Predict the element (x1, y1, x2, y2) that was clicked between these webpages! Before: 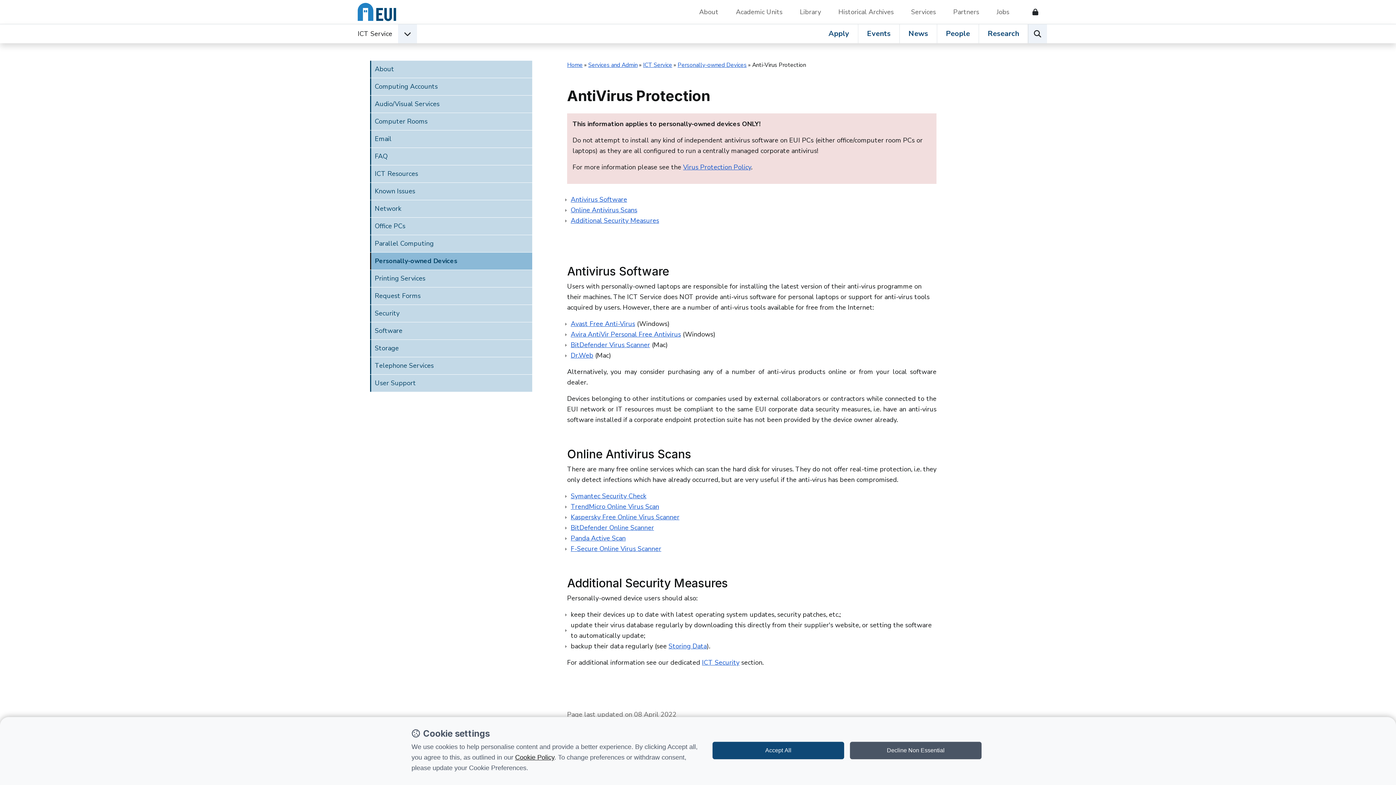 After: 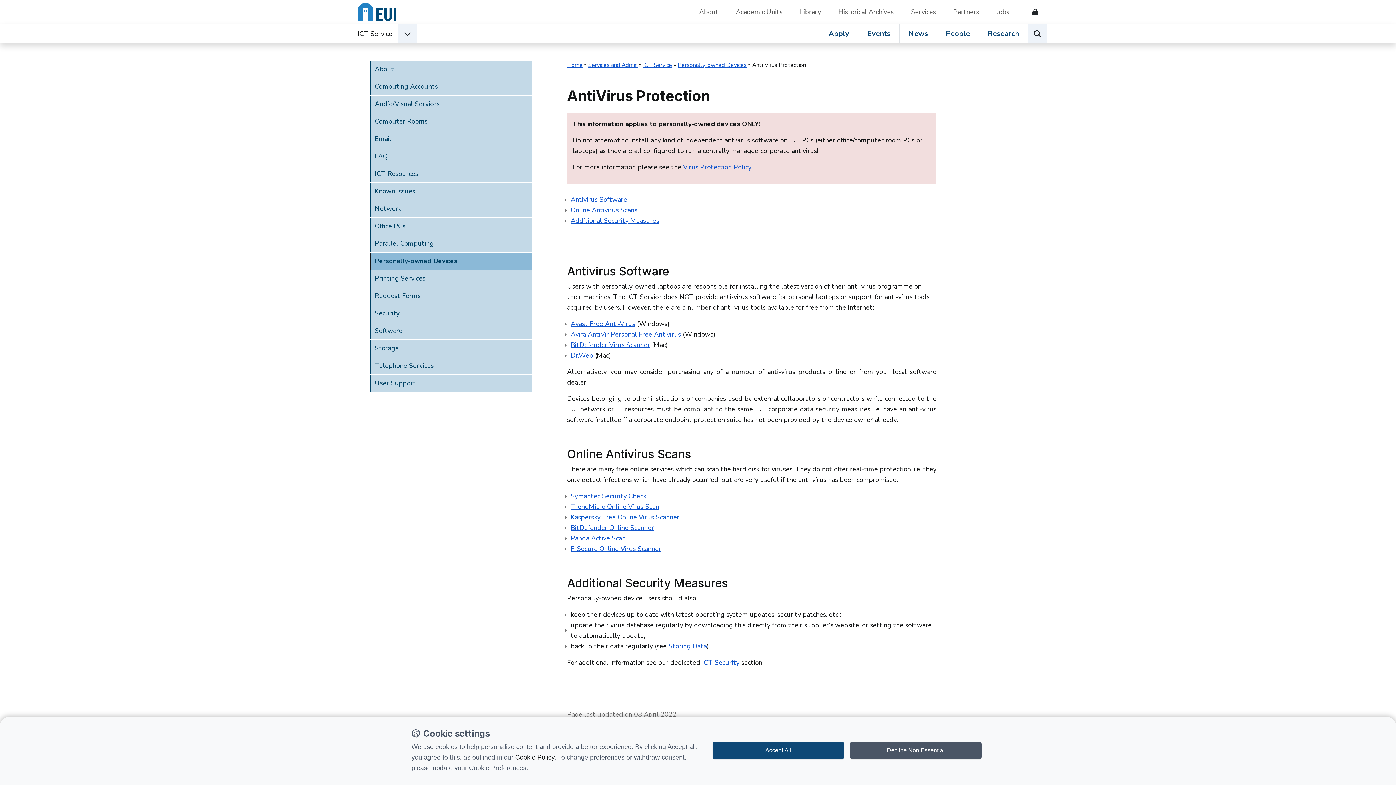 Action: label: Kaspersky Free Online Virus Scanner bbox: (570, 513, 679, 521)